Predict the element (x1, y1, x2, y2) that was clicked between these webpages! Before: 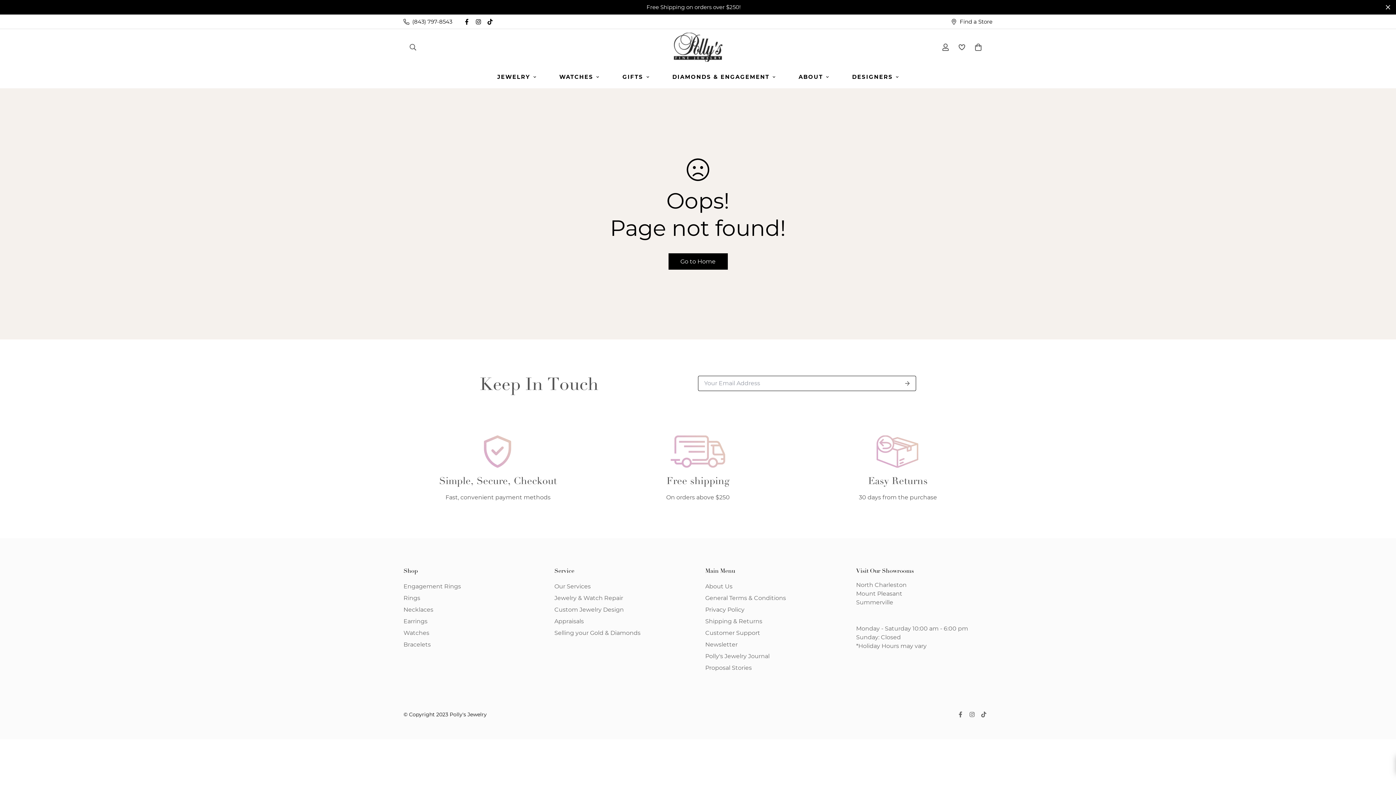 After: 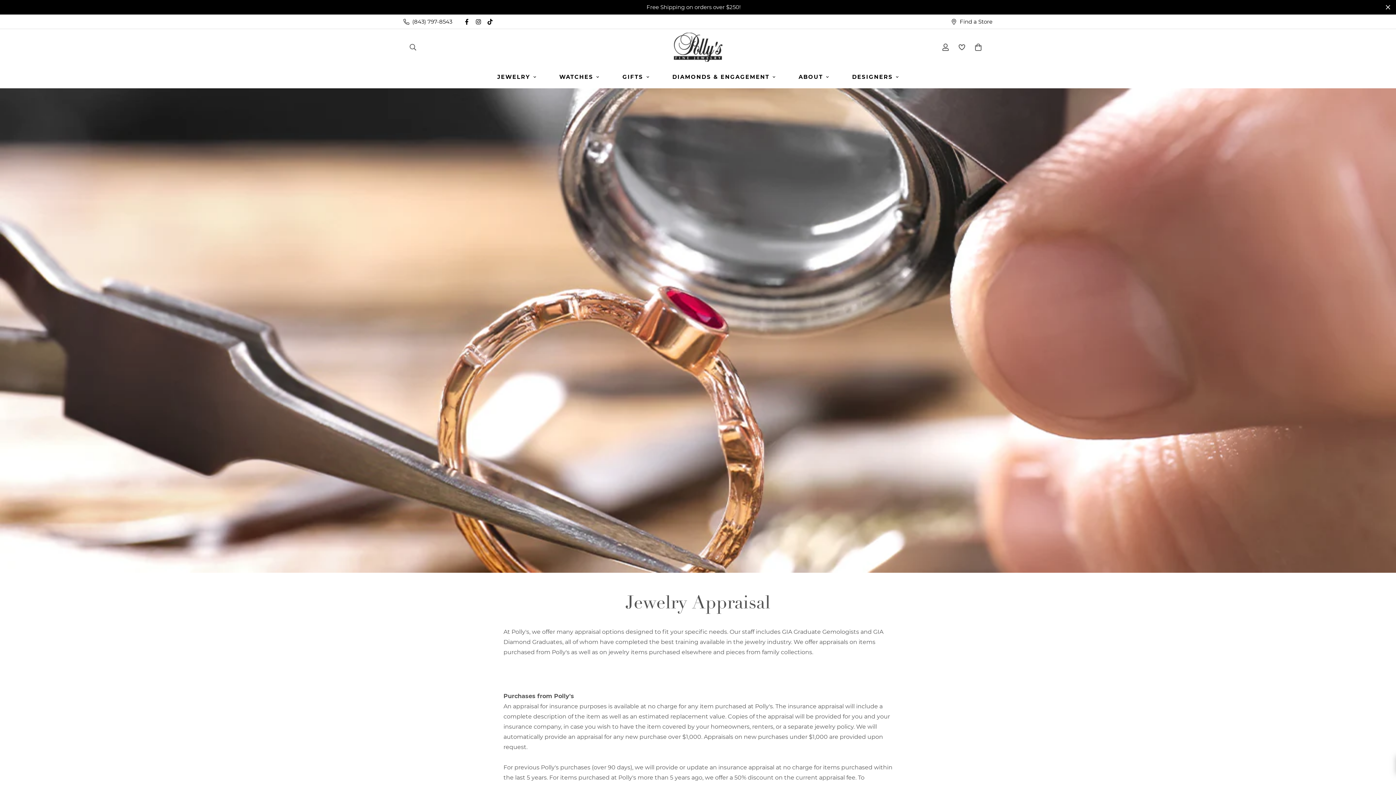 Action: label: Appraisals bbox: (554, 617, 584, 626)